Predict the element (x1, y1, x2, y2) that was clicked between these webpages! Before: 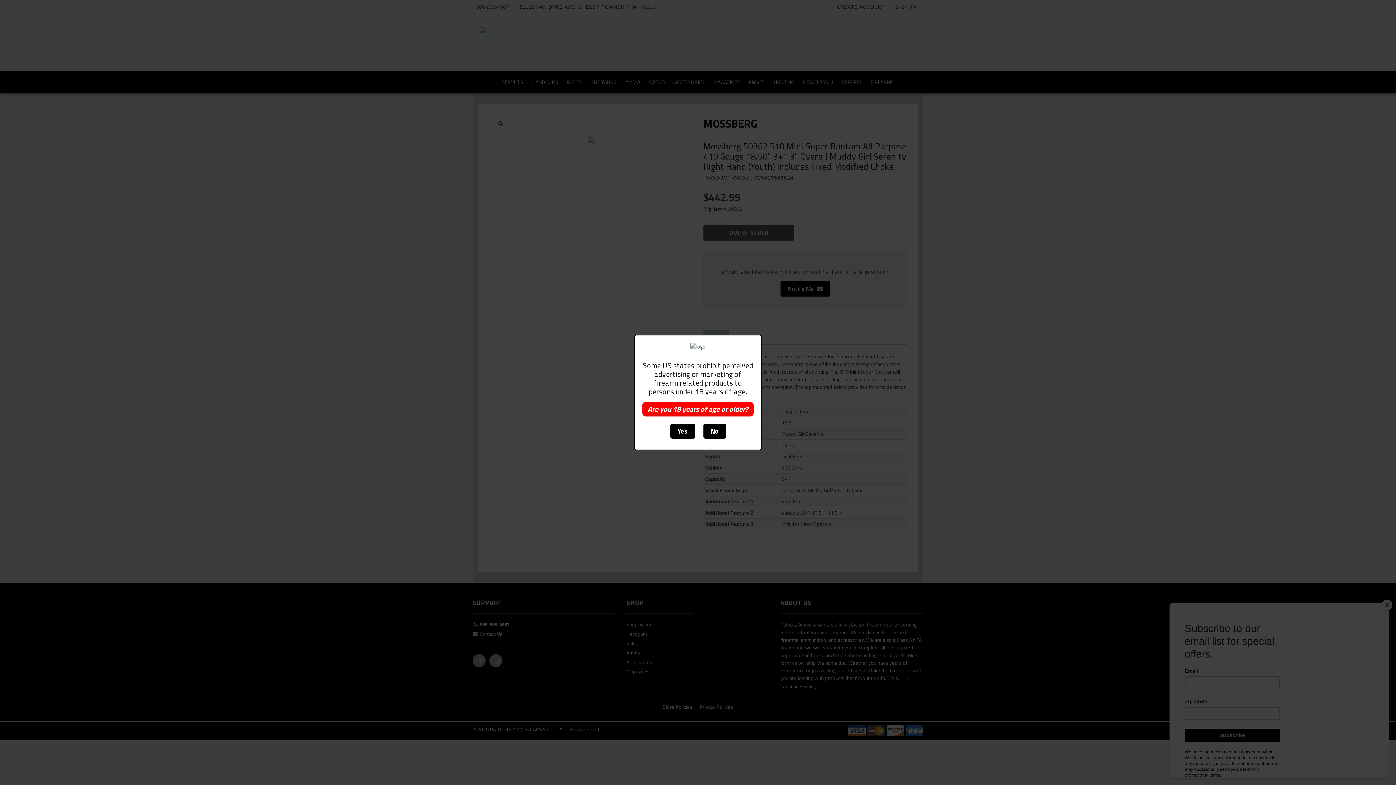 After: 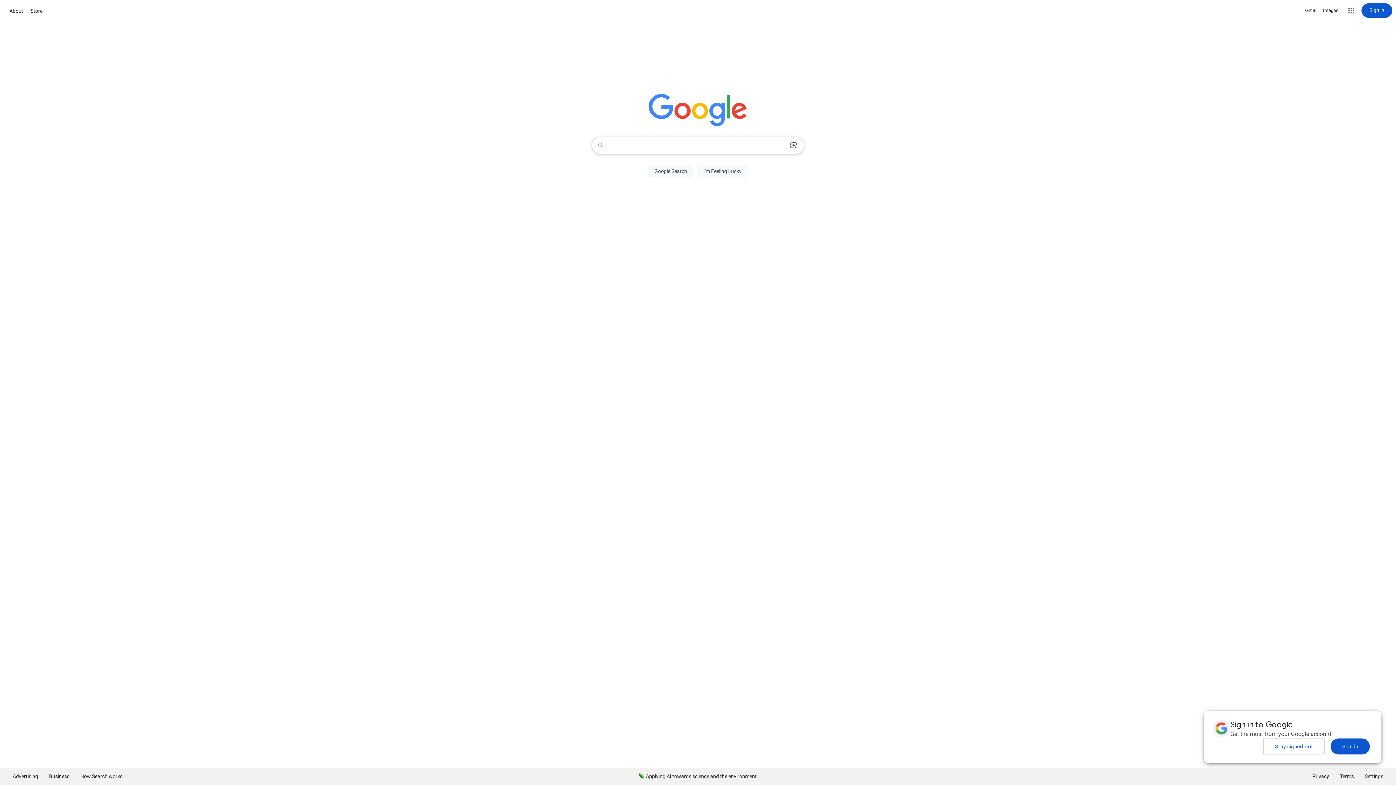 Action: label: No bbox: (703, 424, 726, 438)